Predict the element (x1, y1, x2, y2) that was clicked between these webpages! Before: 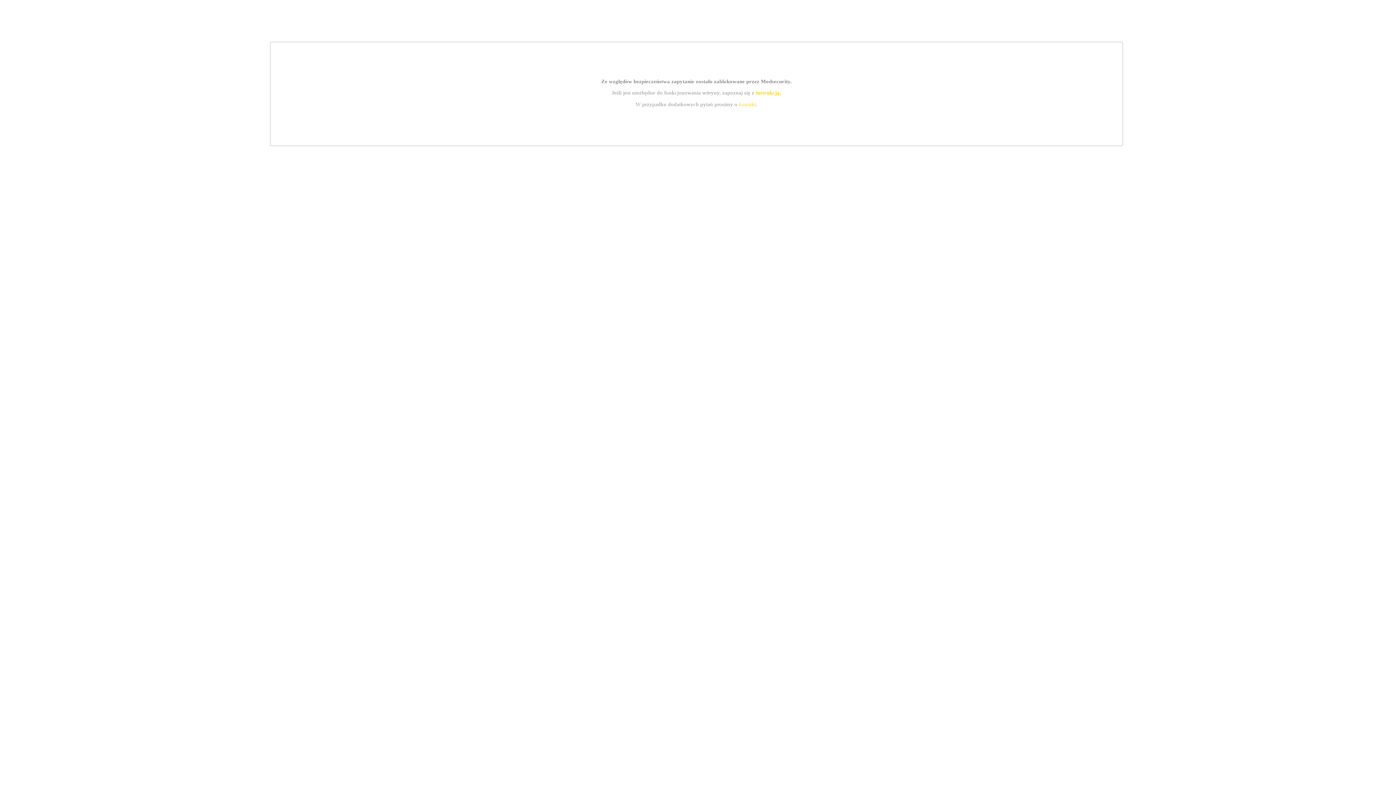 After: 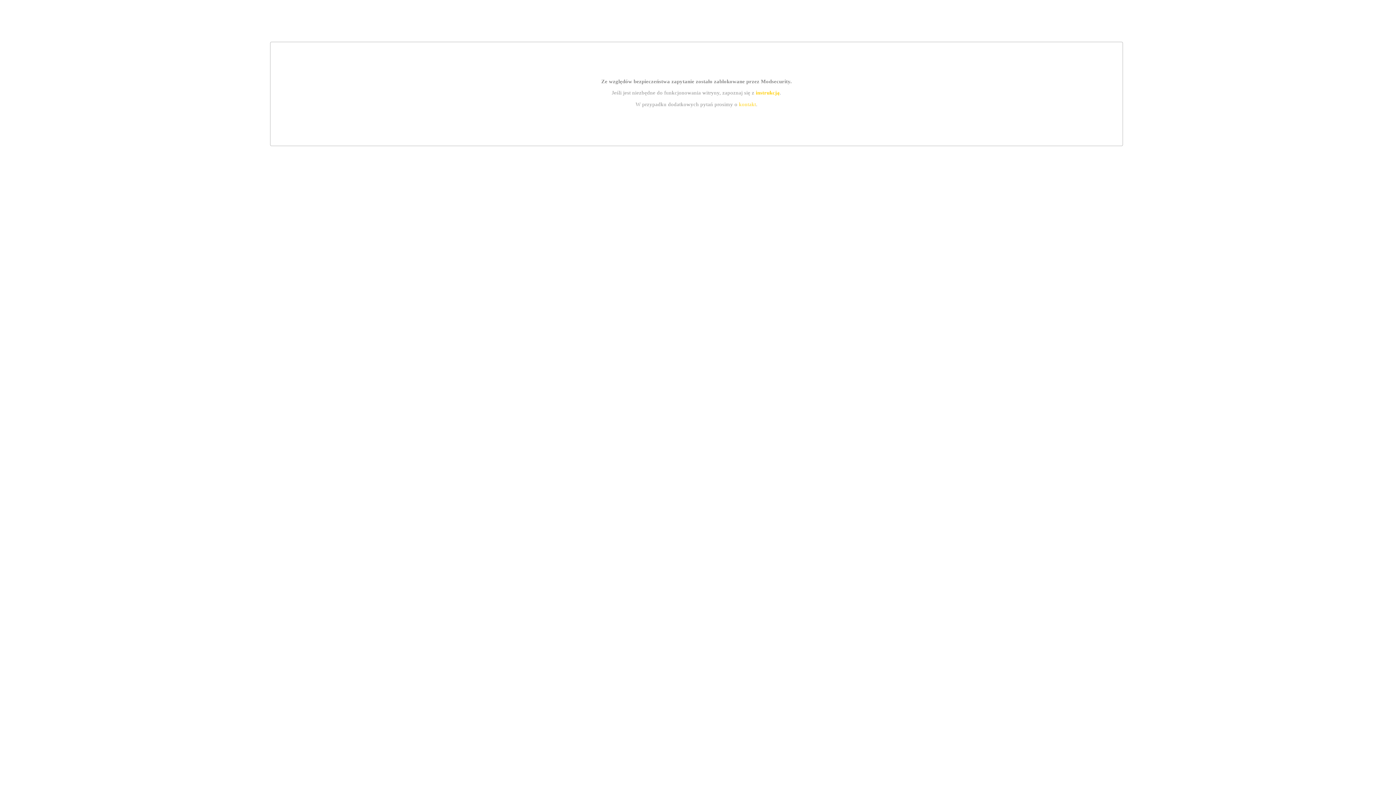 Action: label: instrukcją bbox: (755, 89, 779, 95)